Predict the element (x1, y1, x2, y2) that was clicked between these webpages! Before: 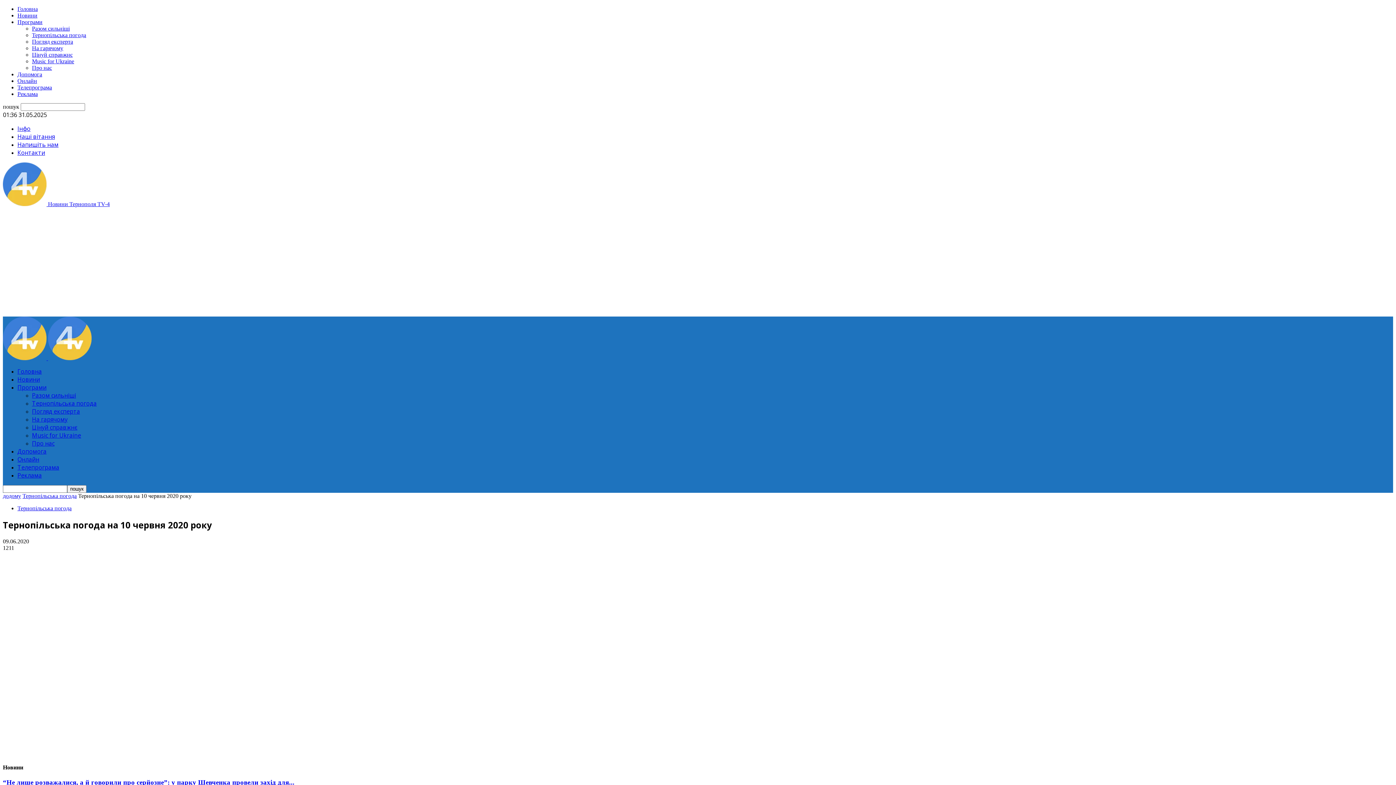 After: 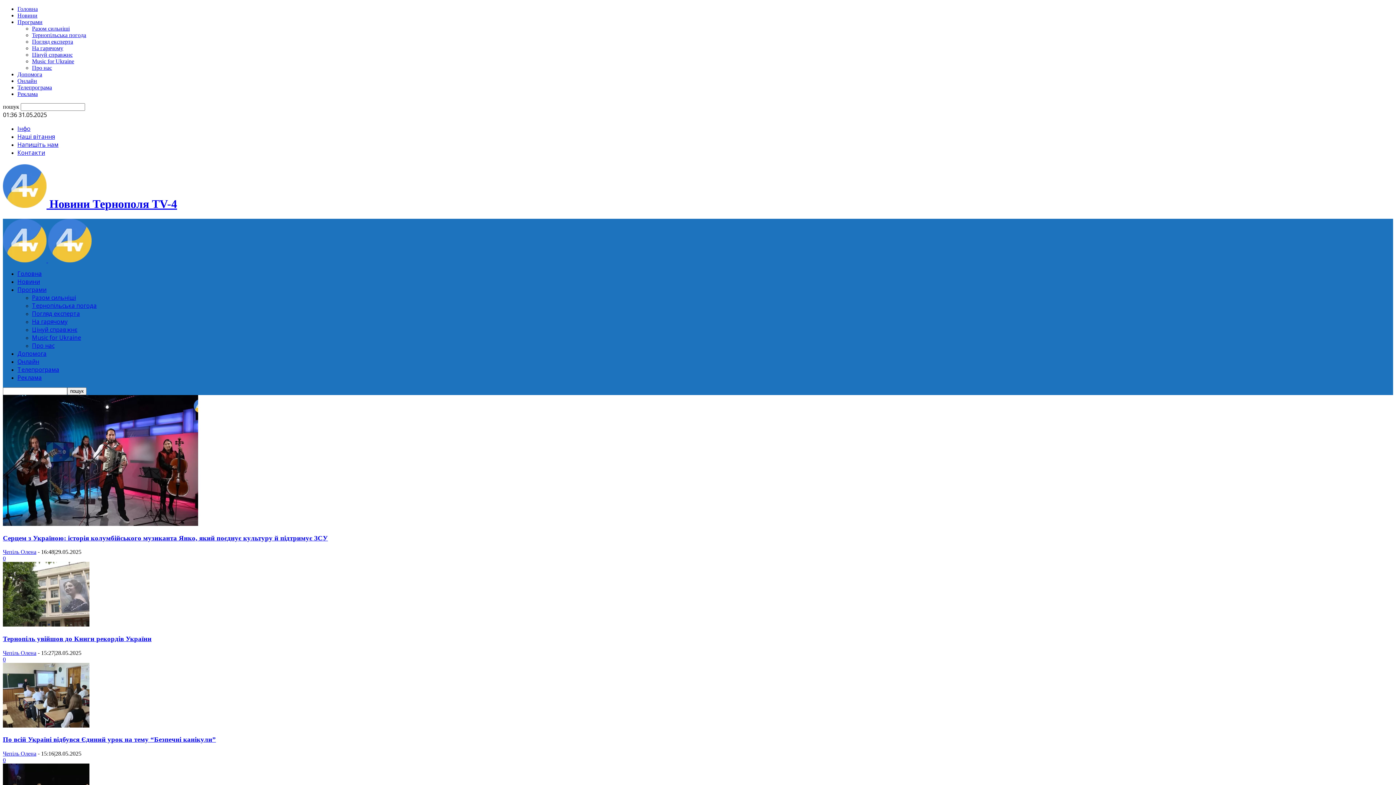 Action: label:   bbox: (2, 355, 48, 361)